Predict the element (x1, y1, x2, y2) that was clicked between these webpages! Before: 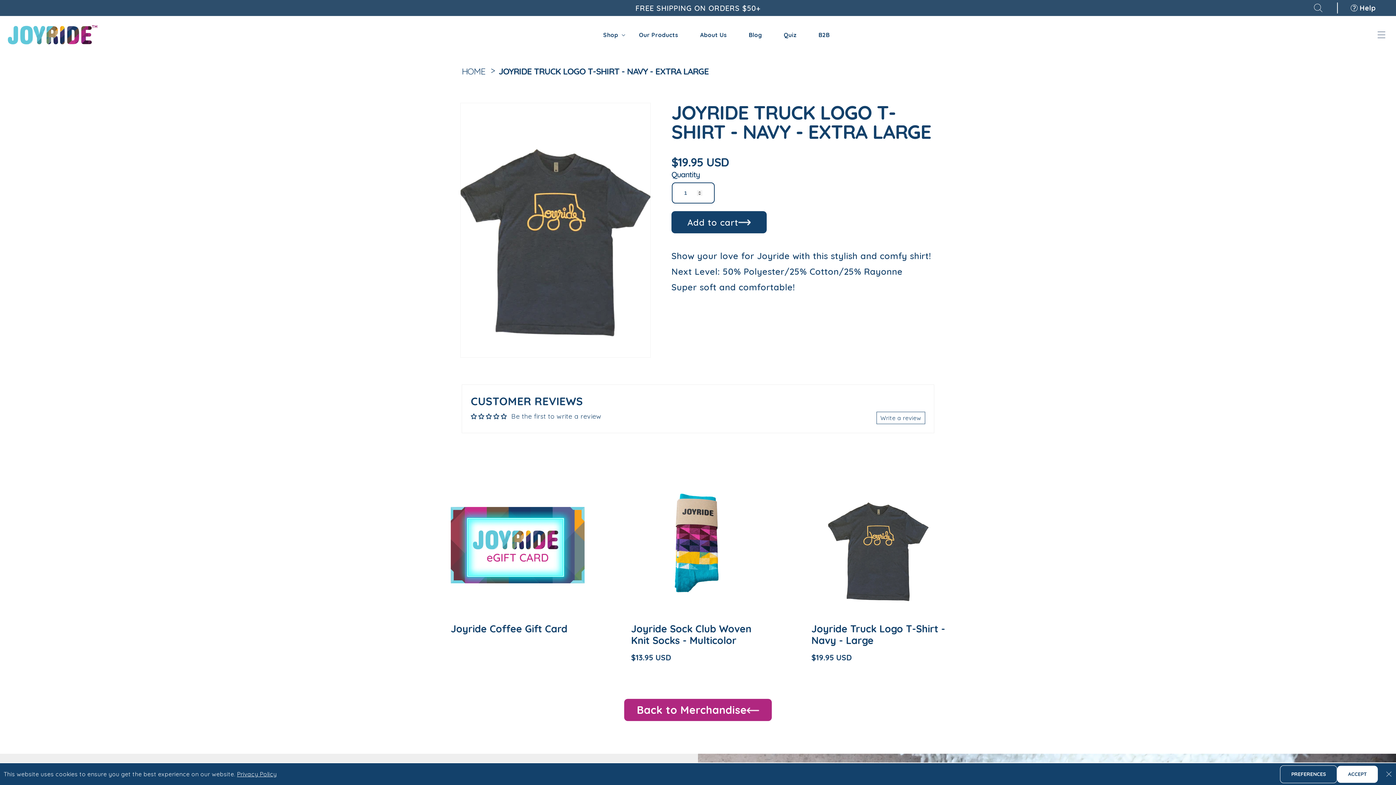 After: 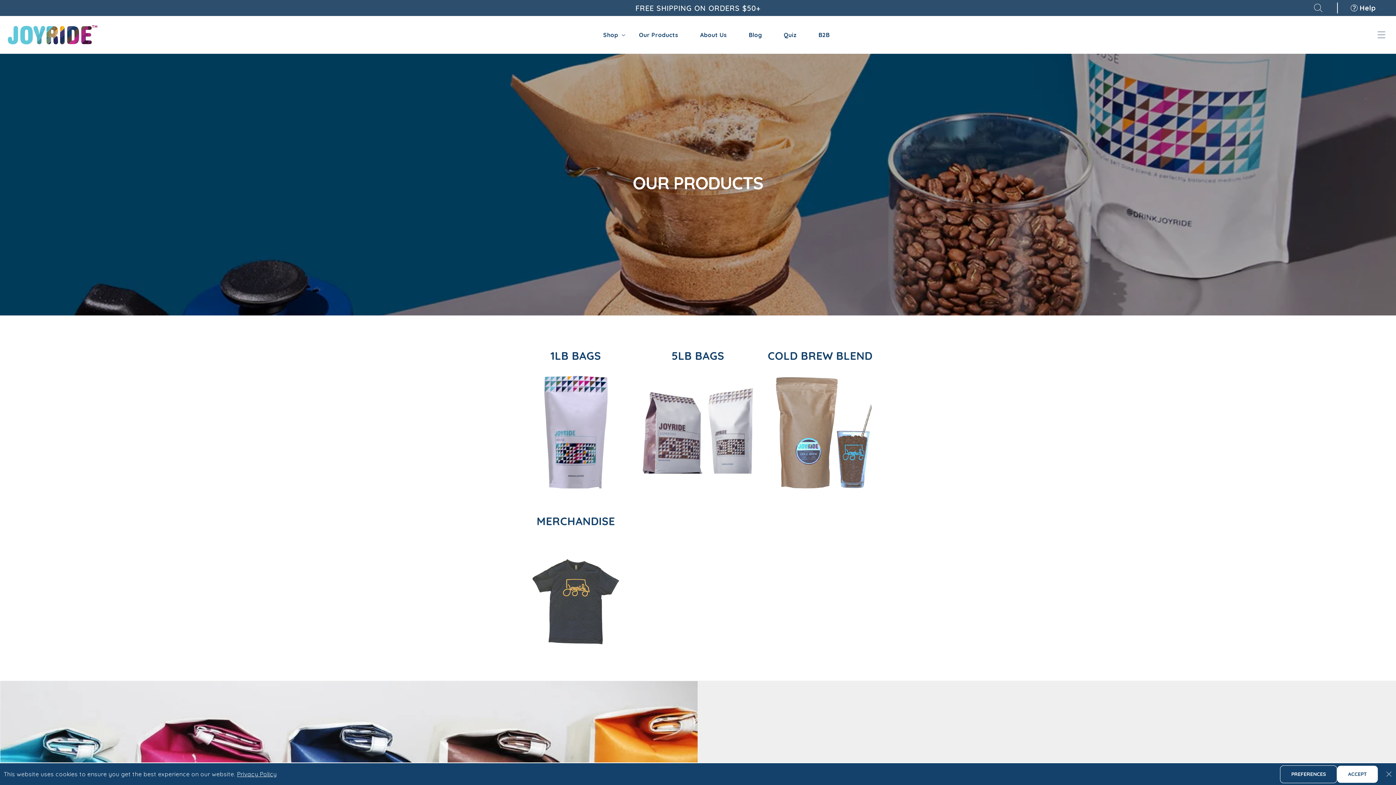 Action: label: Our Products bbox: (628, 32, 689, 37)